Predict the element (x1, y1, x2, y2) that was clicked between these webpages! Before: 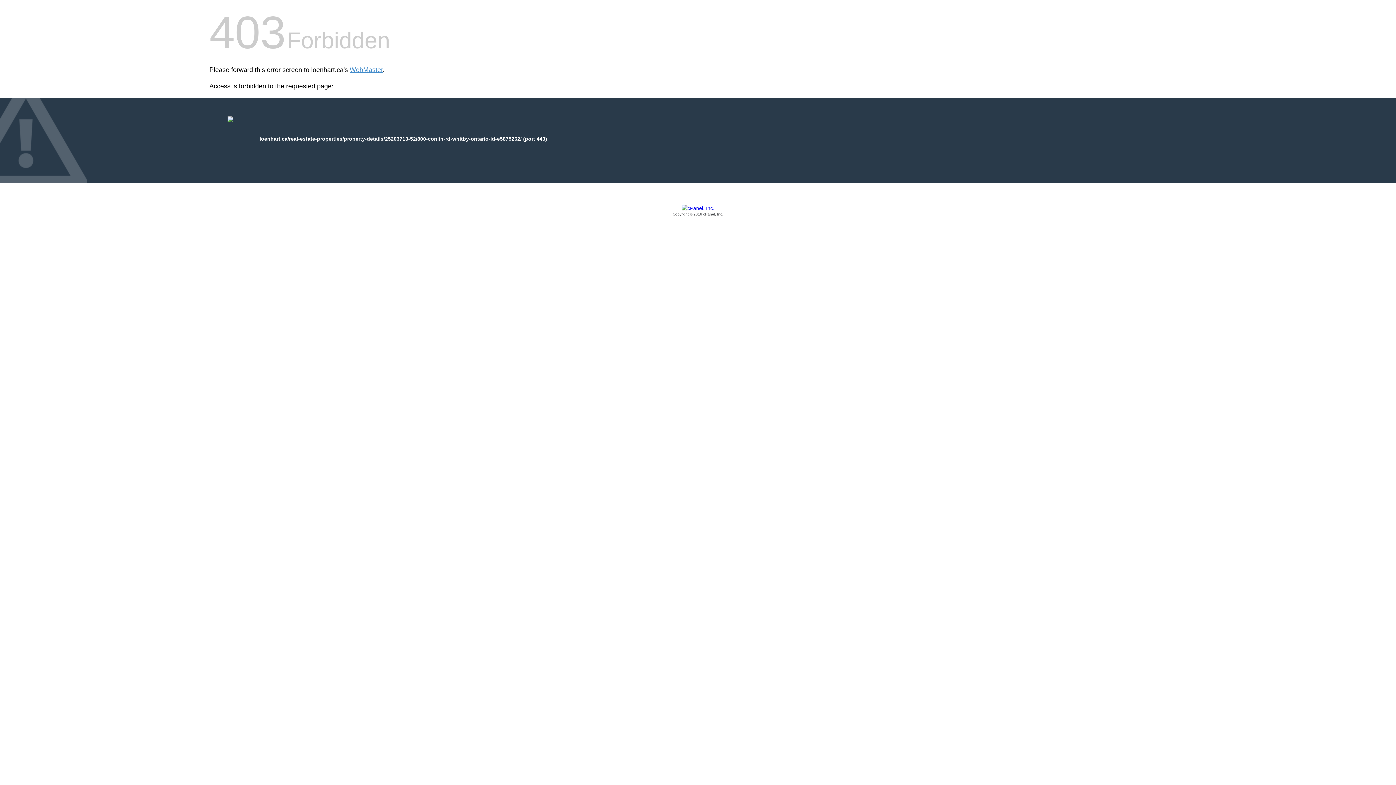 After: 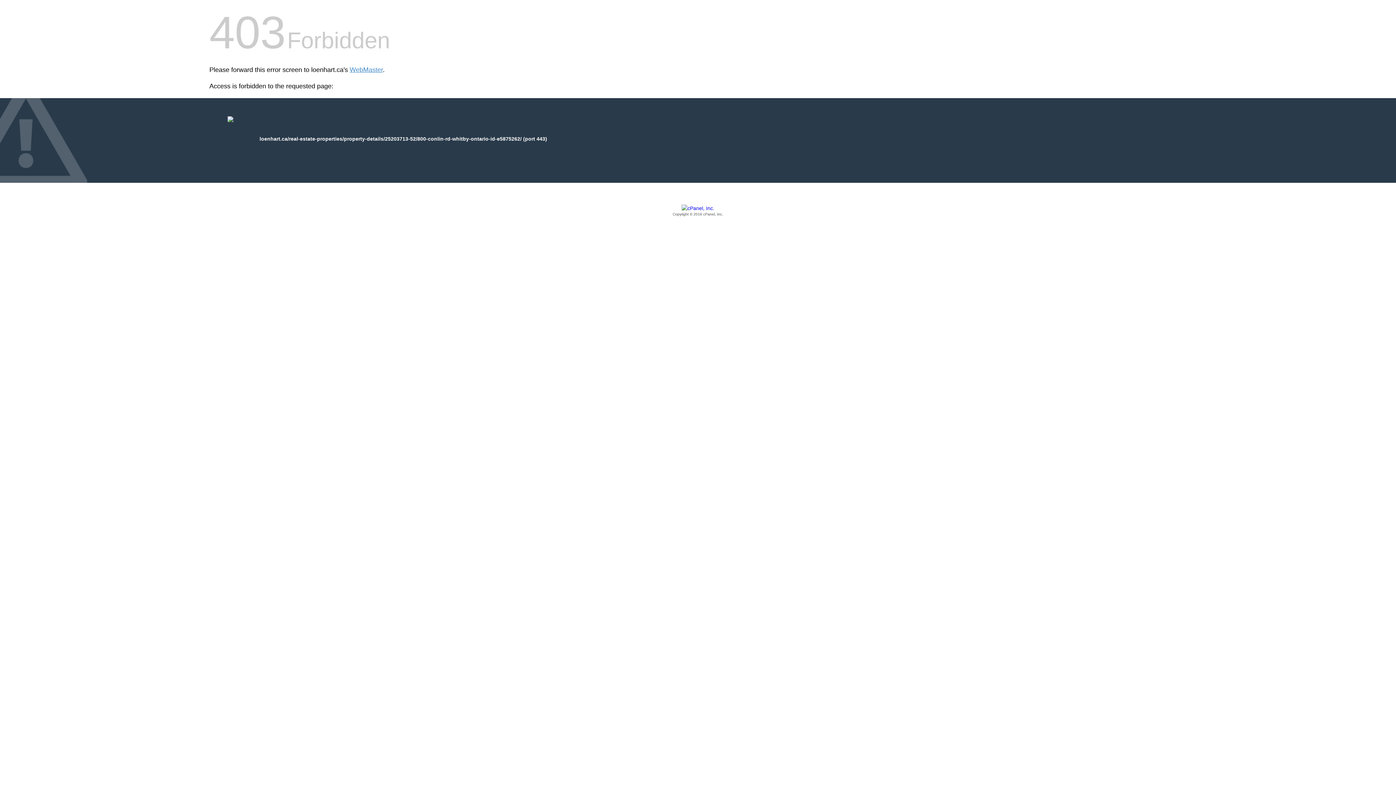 Action: bbox: (209, 205, 1186, 217) label: Copyright © 2016 cPanel, Inc.